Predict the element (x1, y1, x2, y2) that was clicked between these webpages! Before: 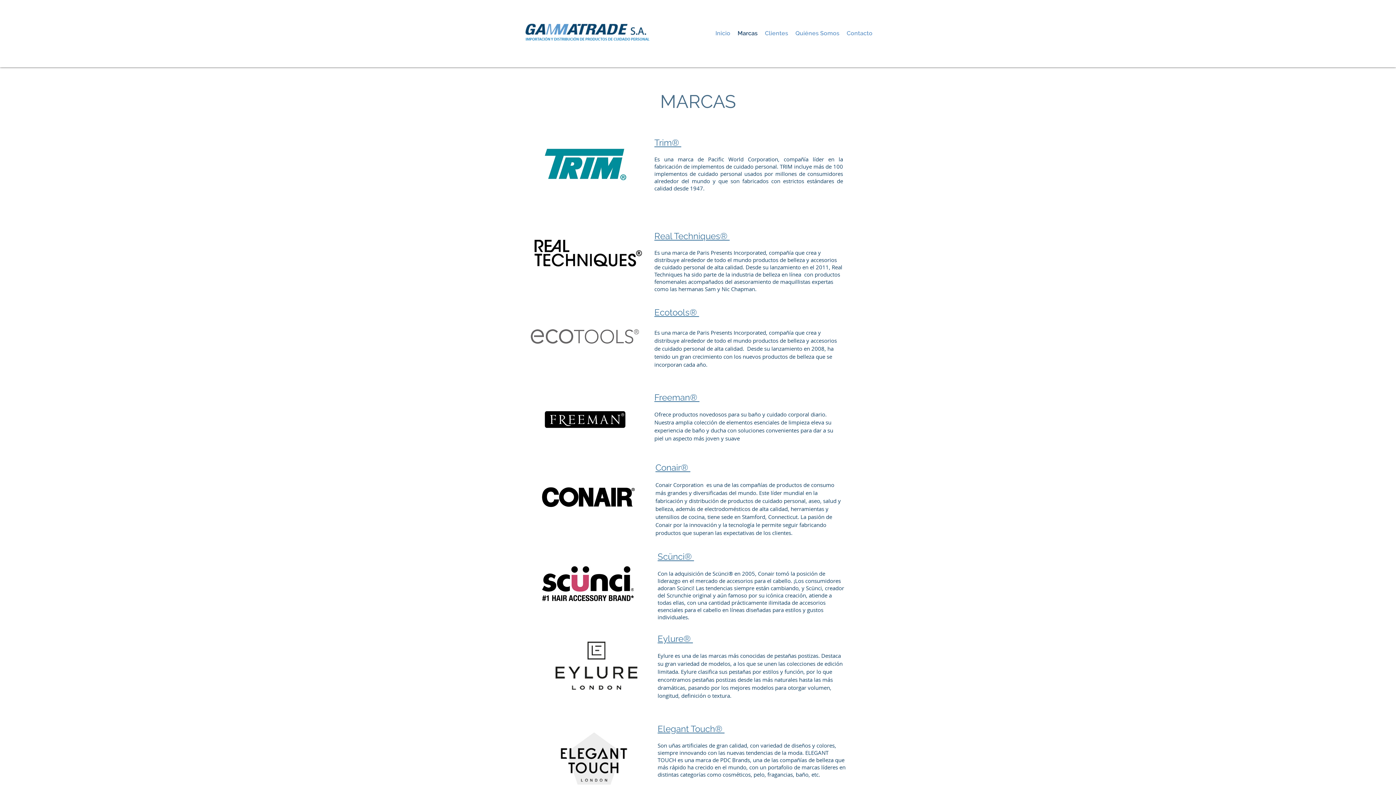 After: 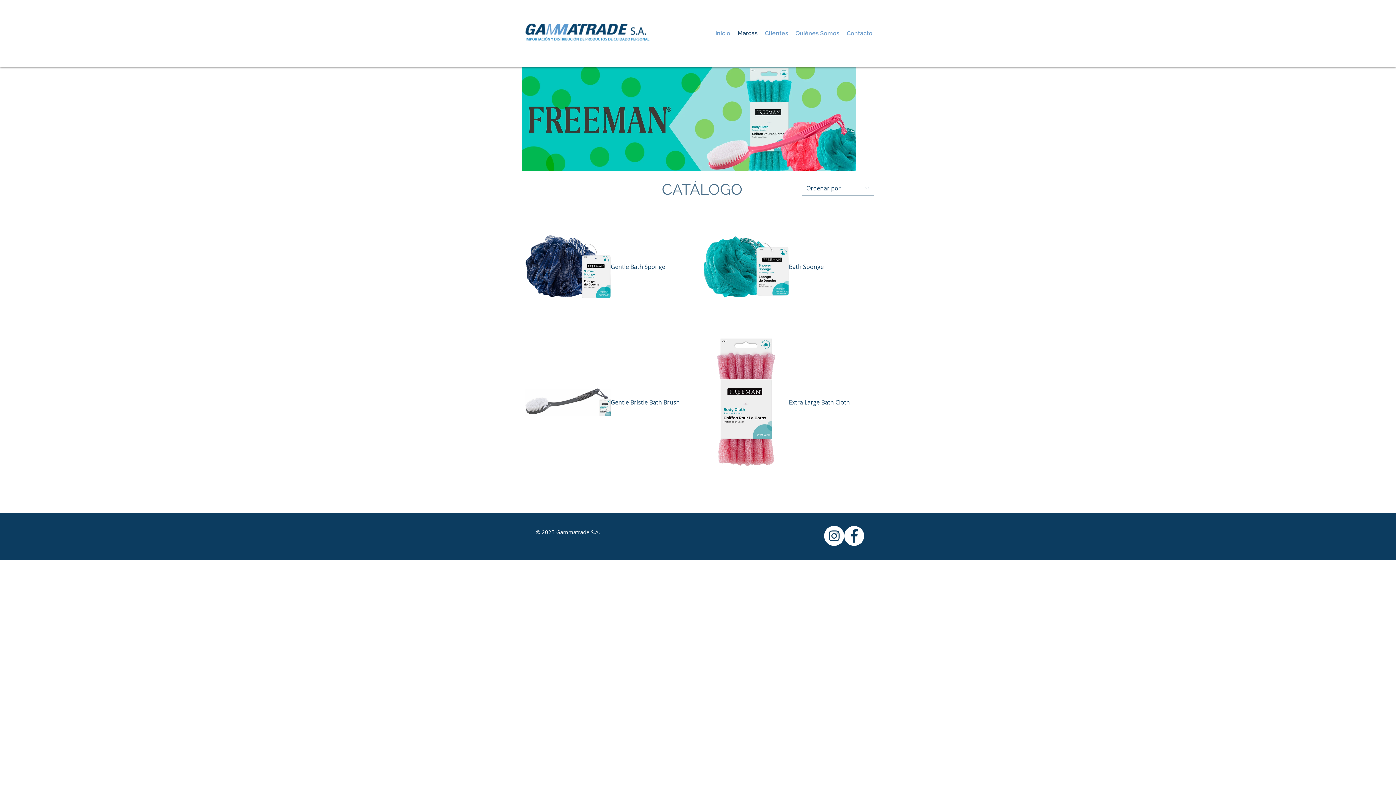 Action: label: Freeman®  bbox: (654, 392, 699, 402)